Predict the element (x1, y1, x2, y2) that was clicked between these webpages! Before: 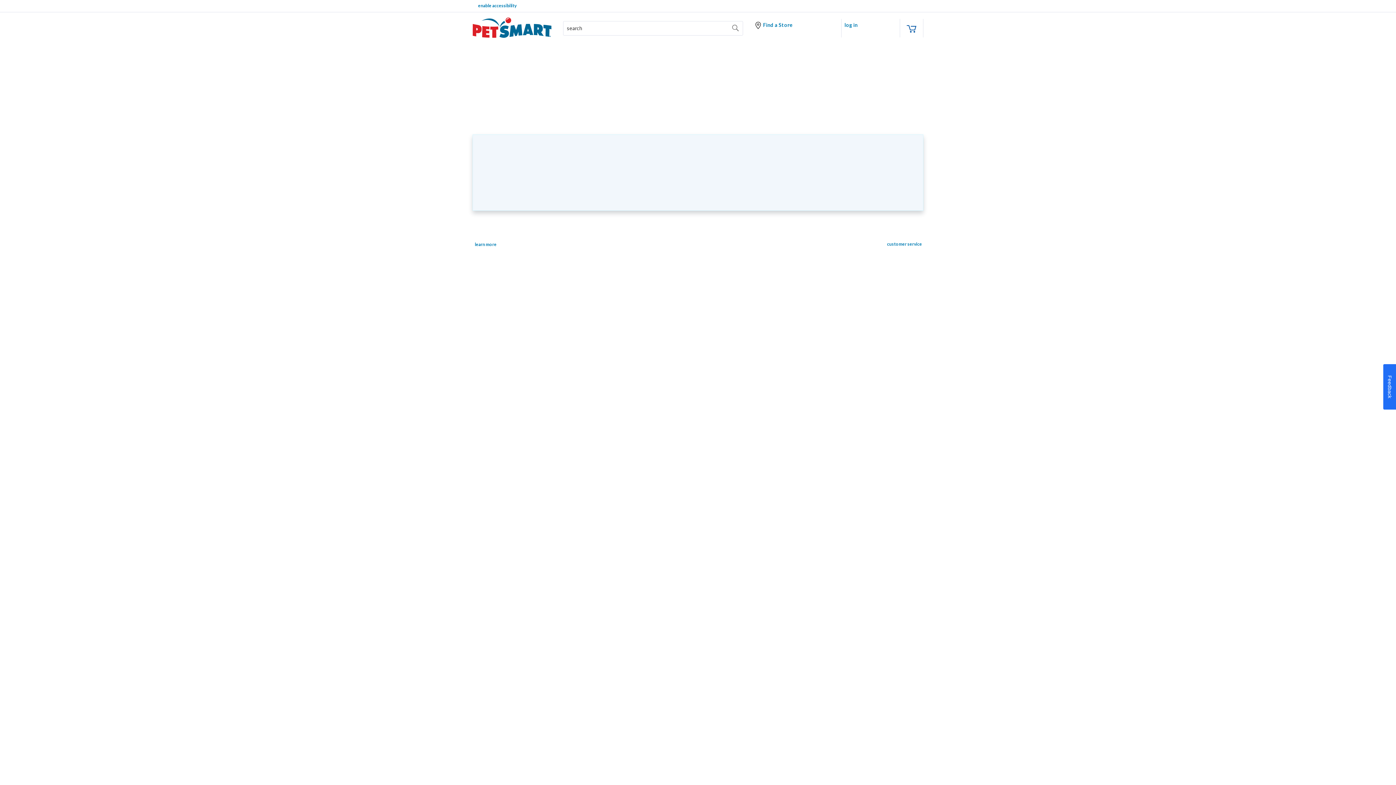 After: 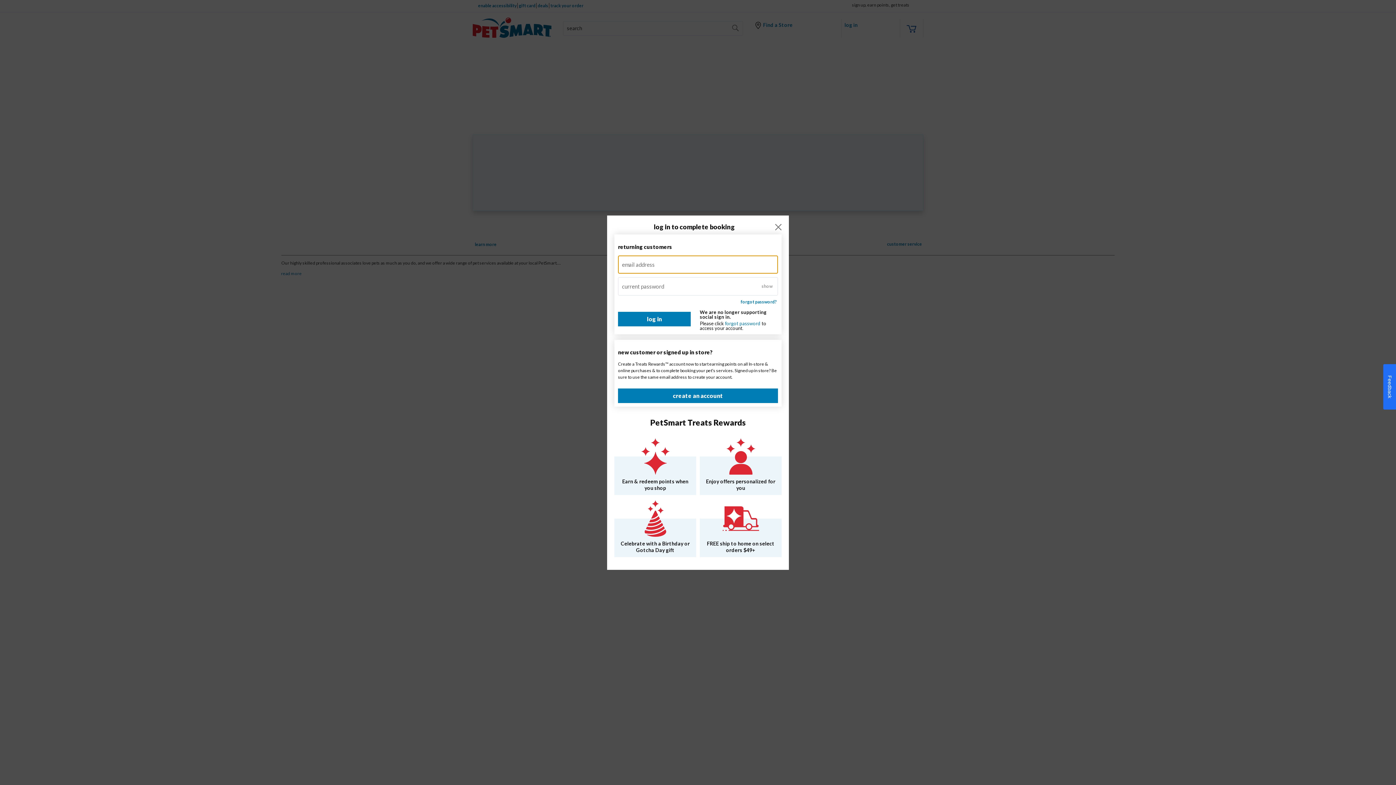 Action: label: log in bbox: (844, 21, 857, 28)